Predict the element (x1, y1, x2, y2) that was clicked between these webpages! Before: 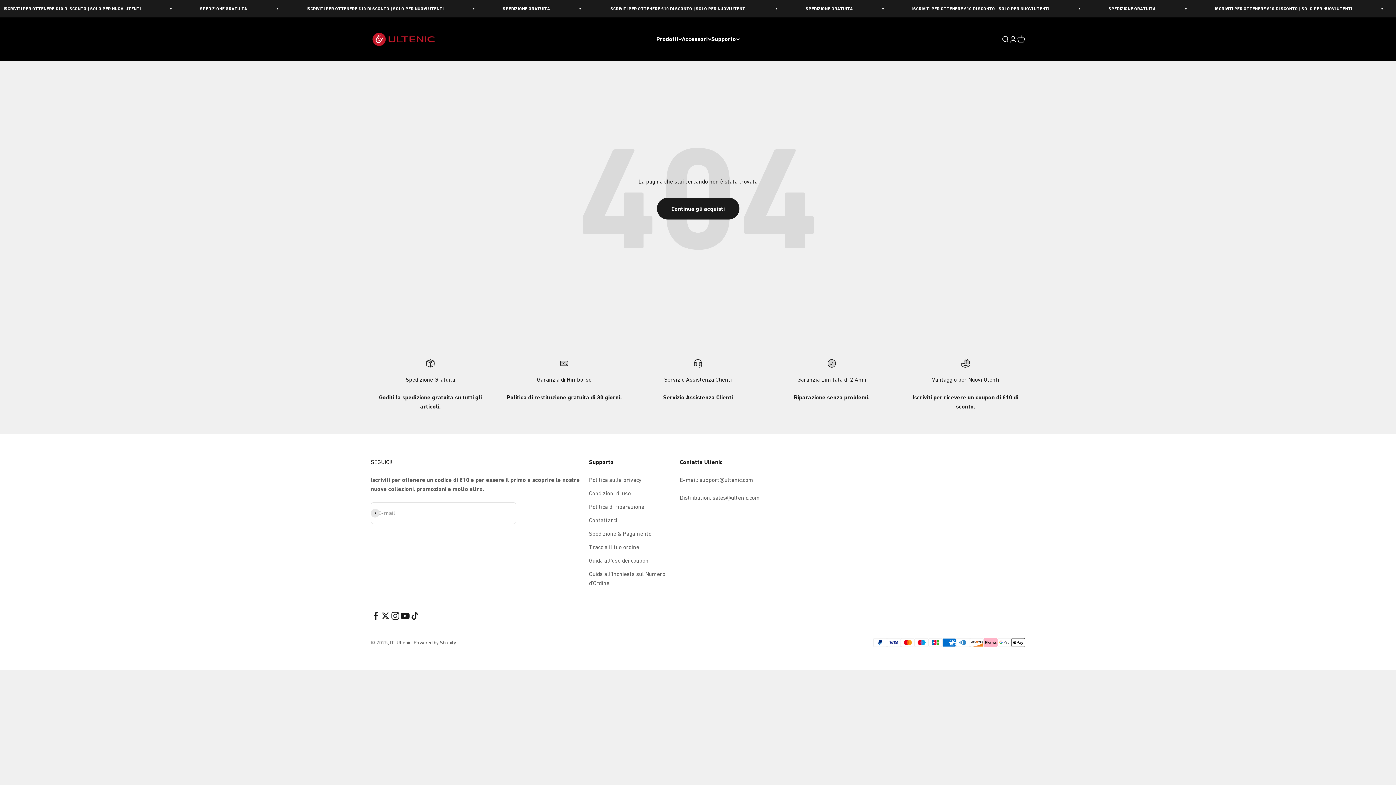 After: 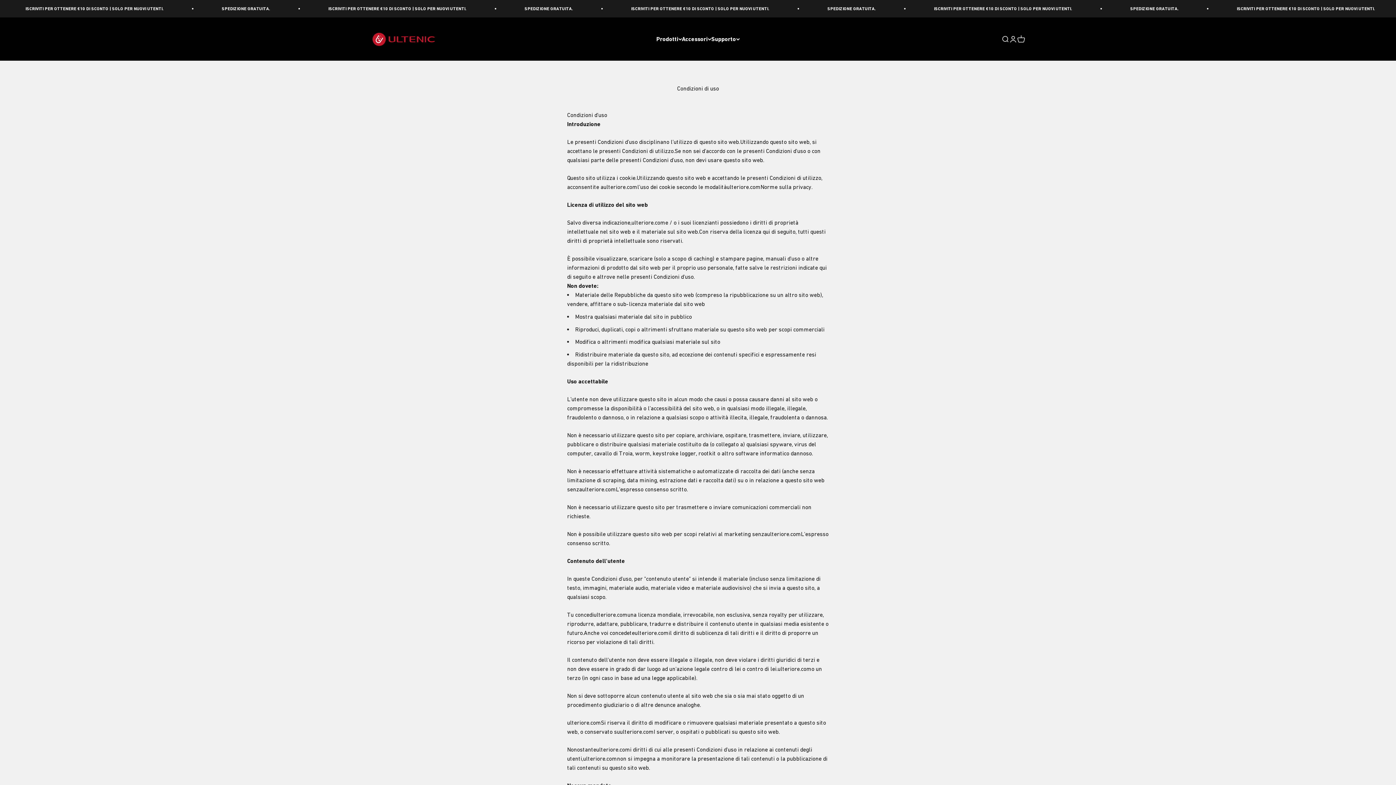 Action: label: Condizioni di uso bbox: (589, 489, 630, 498)